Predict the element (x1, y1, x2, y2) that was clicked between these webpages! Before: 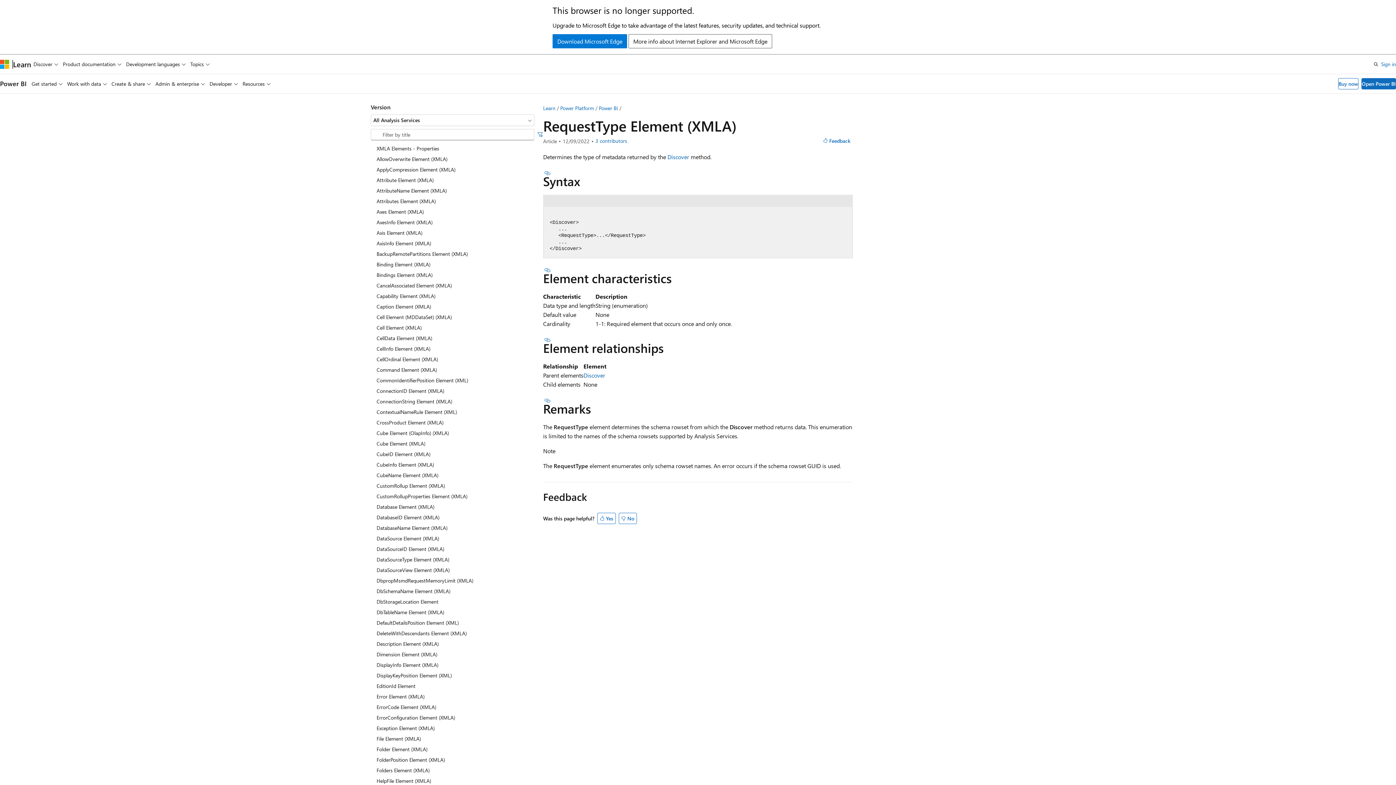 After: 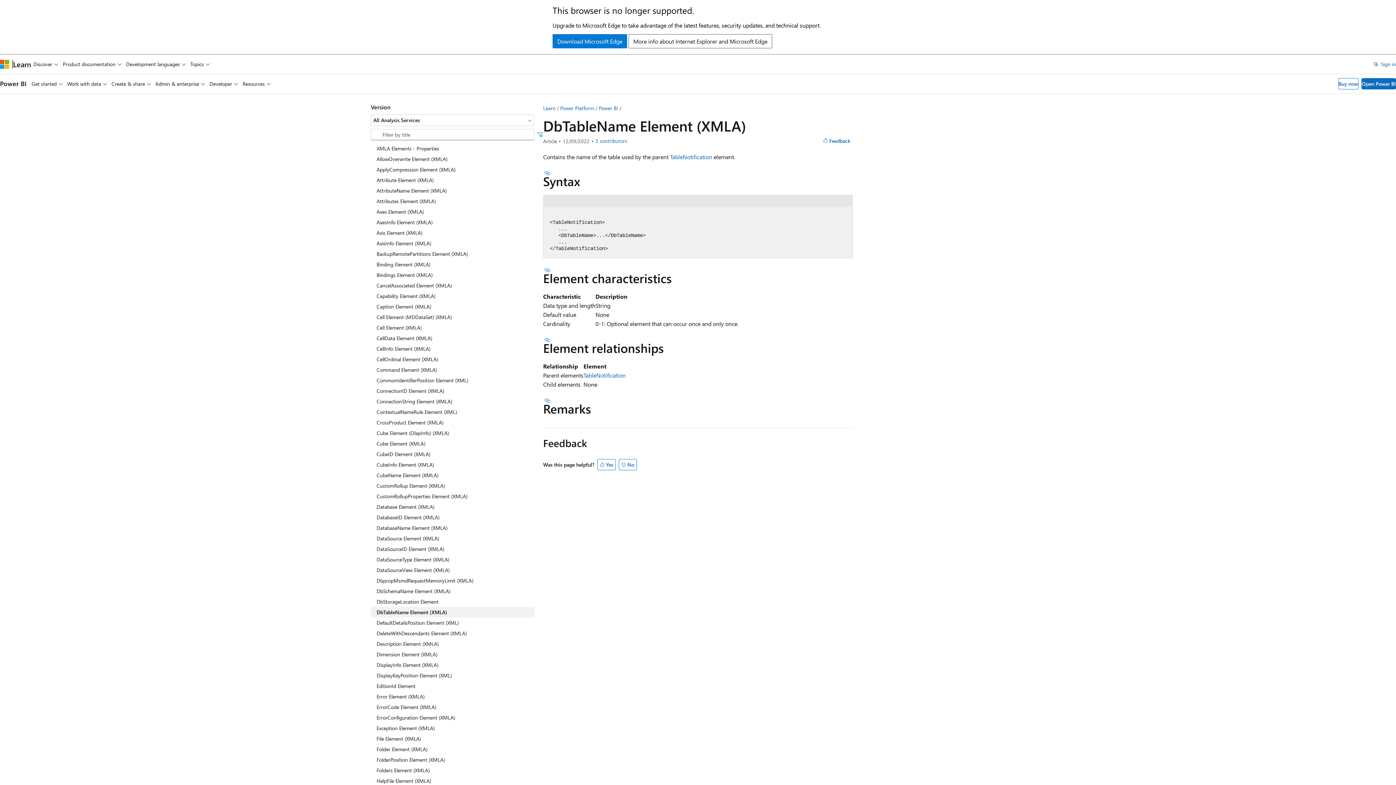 Action: bbox: (370, 607, 534, 617) label: DbTableName Element (XMLA)